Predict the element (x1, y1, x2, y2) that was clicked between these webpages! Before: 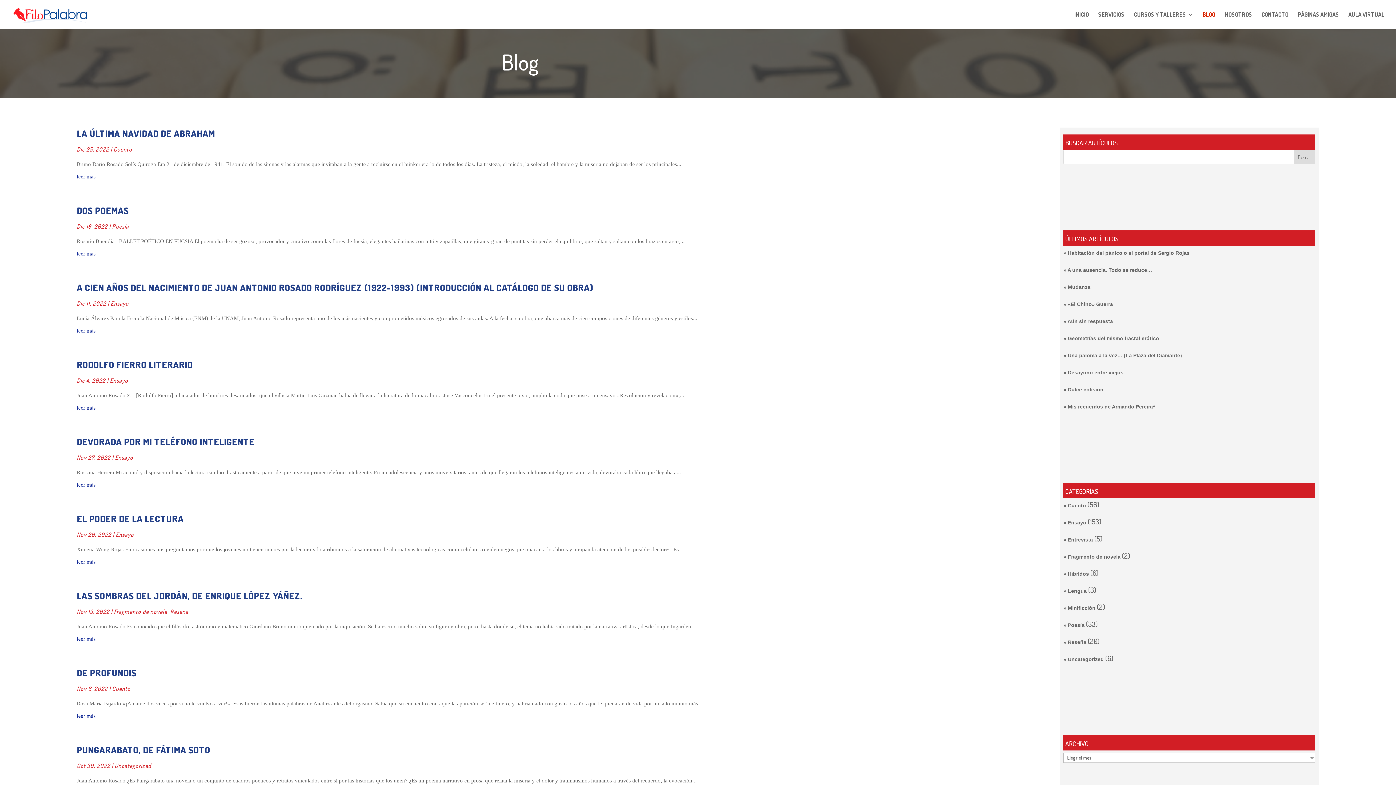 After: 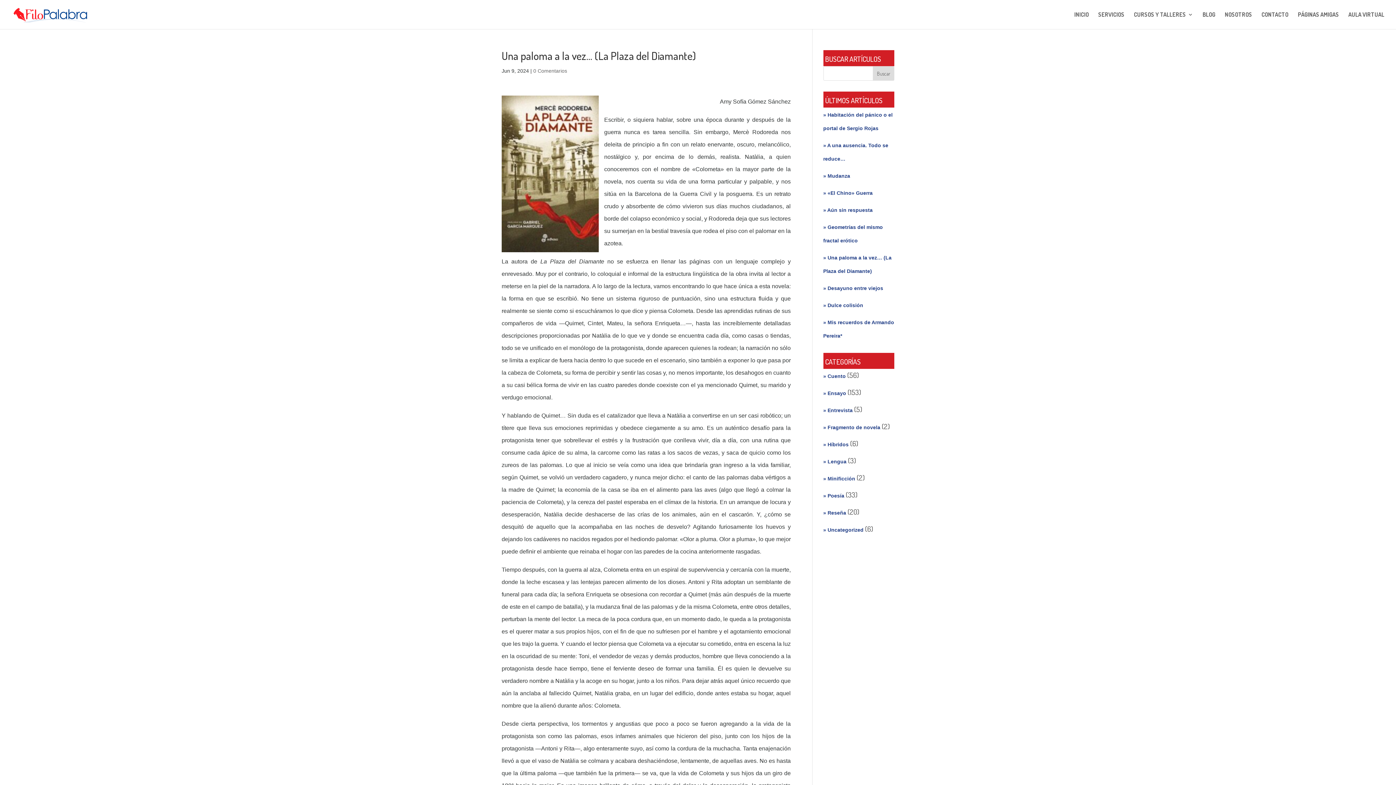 Action: label: Una paloma a la vez… (La Plaza del Diamante) bbox: (1063, 352, 1182, 358)